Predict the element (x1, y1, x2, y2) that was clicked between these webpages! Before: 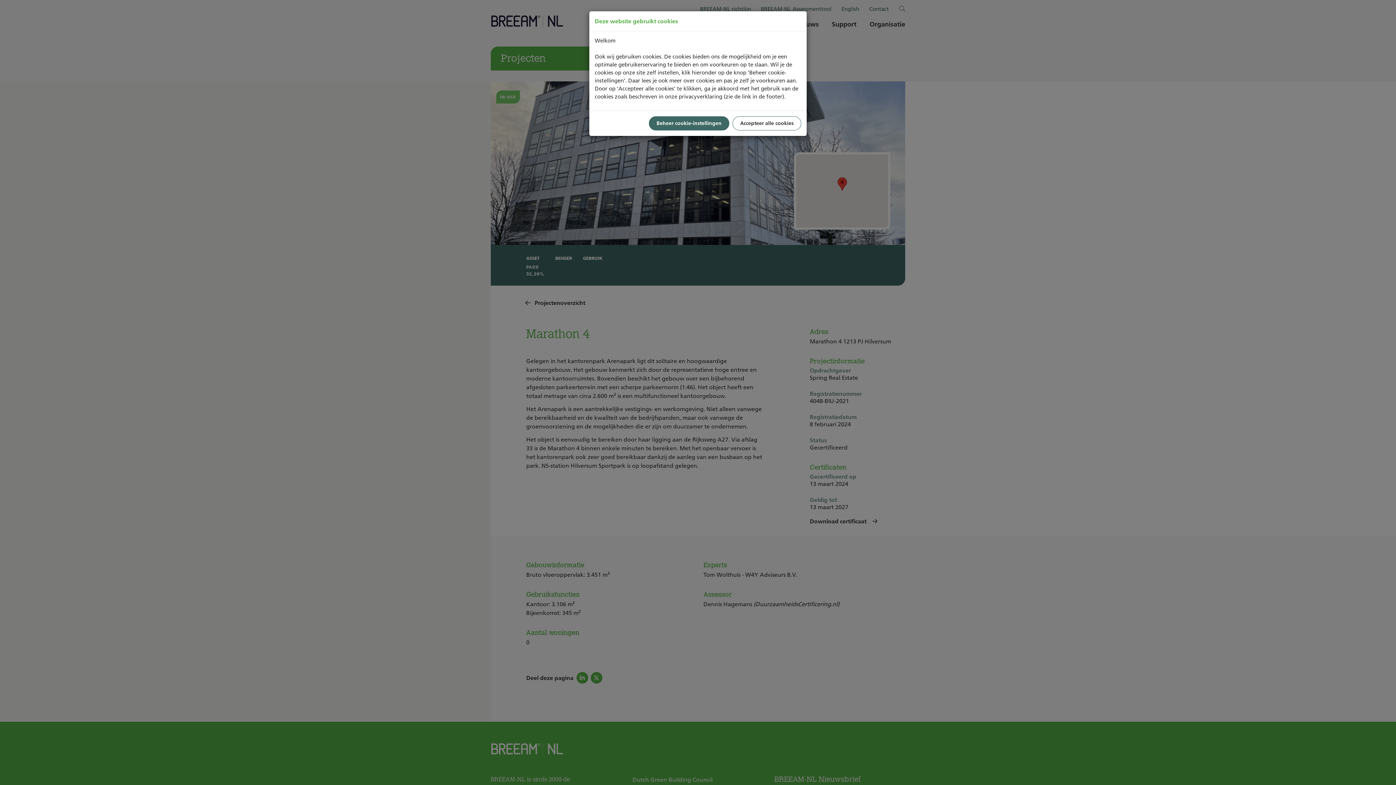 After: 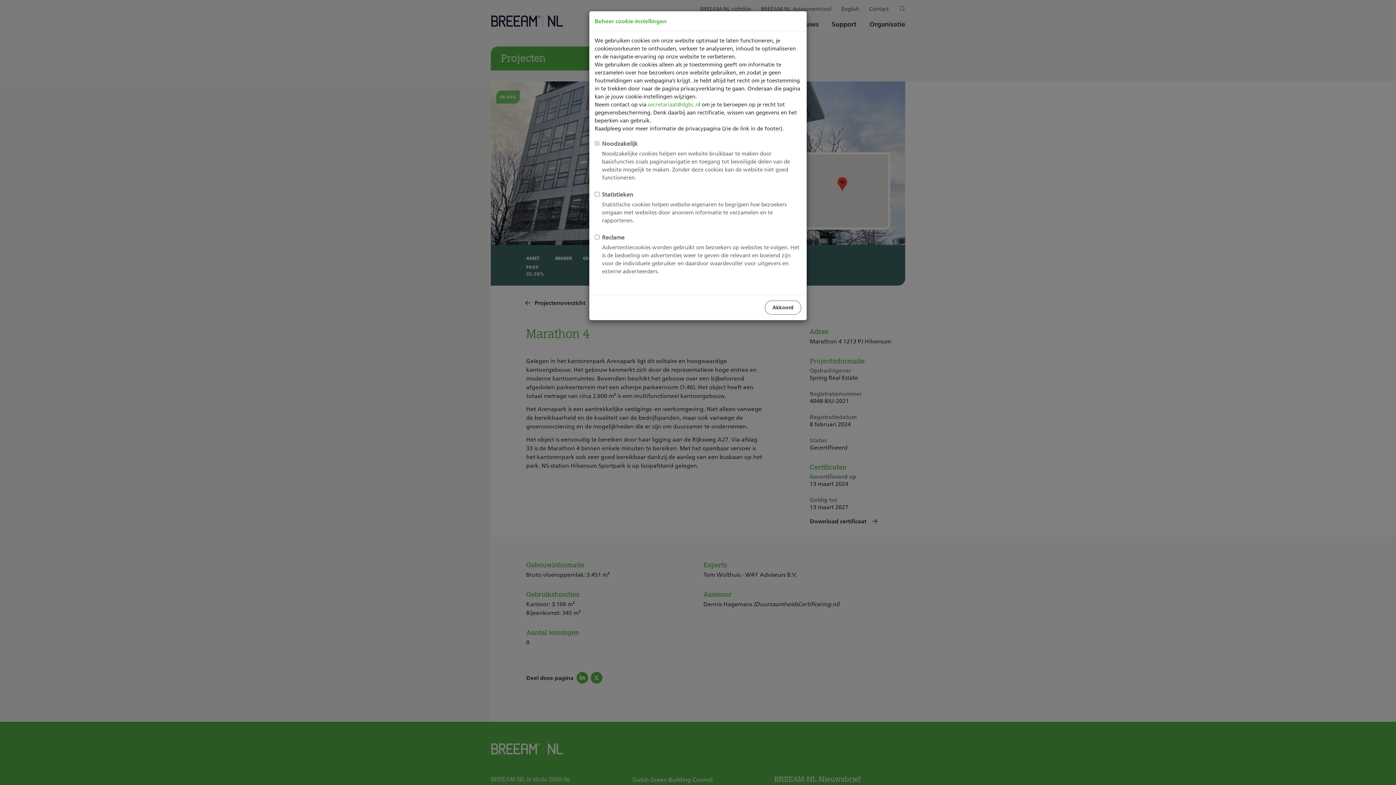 Action: bbox: (649, 116, 729, 130) label: Beheer cookie-instellingen